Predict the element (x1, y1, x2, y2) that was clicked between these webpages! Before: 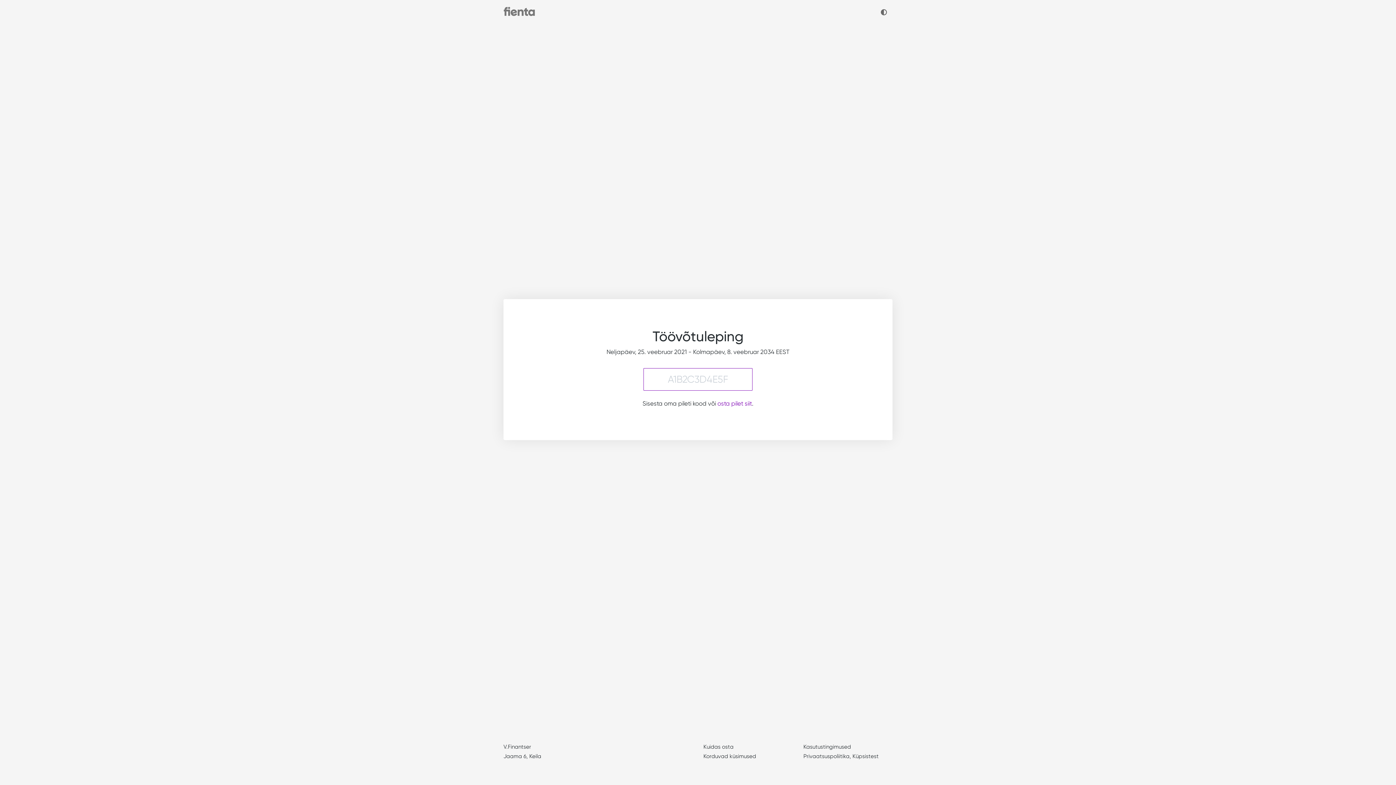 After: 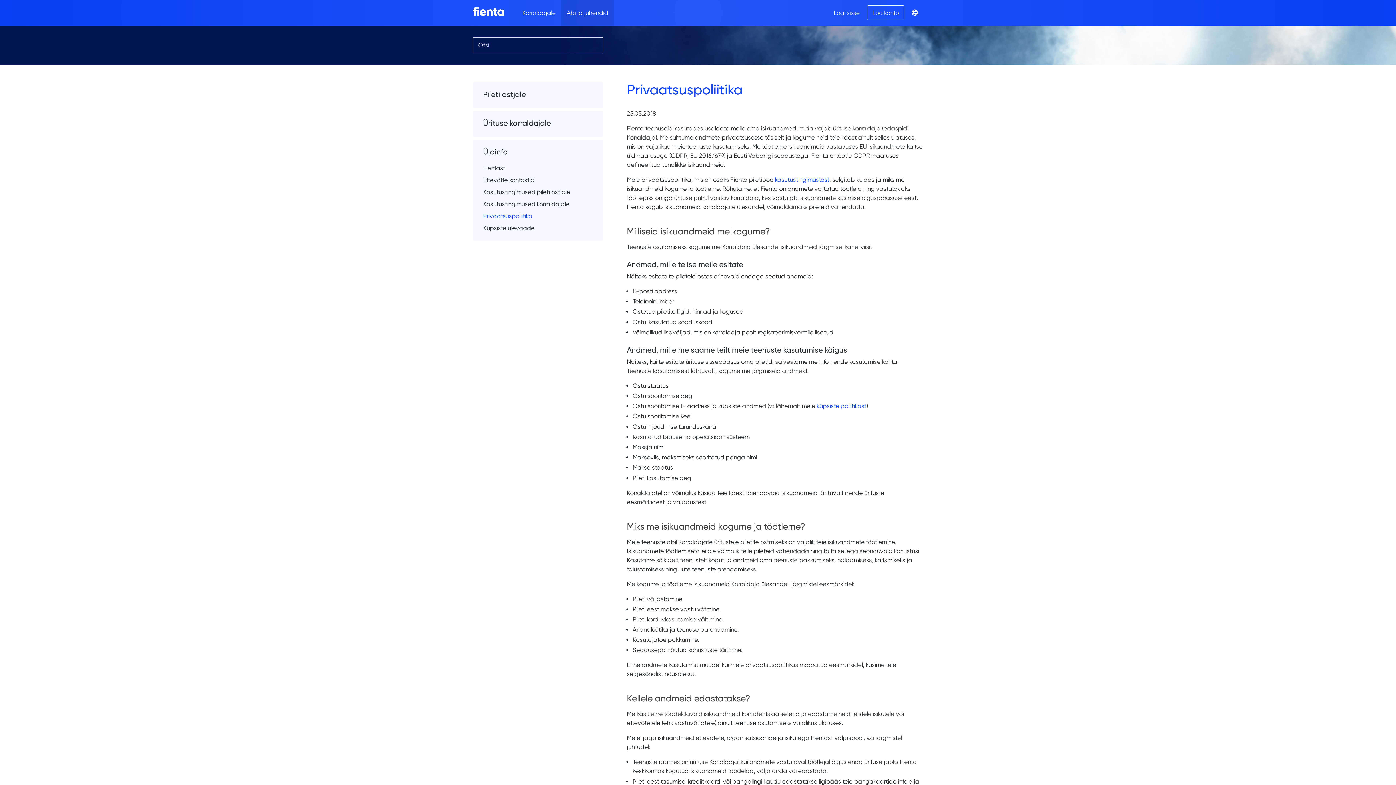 Action: label: Privaatsuspoliitika bbox: (803, 753, 849, 760)